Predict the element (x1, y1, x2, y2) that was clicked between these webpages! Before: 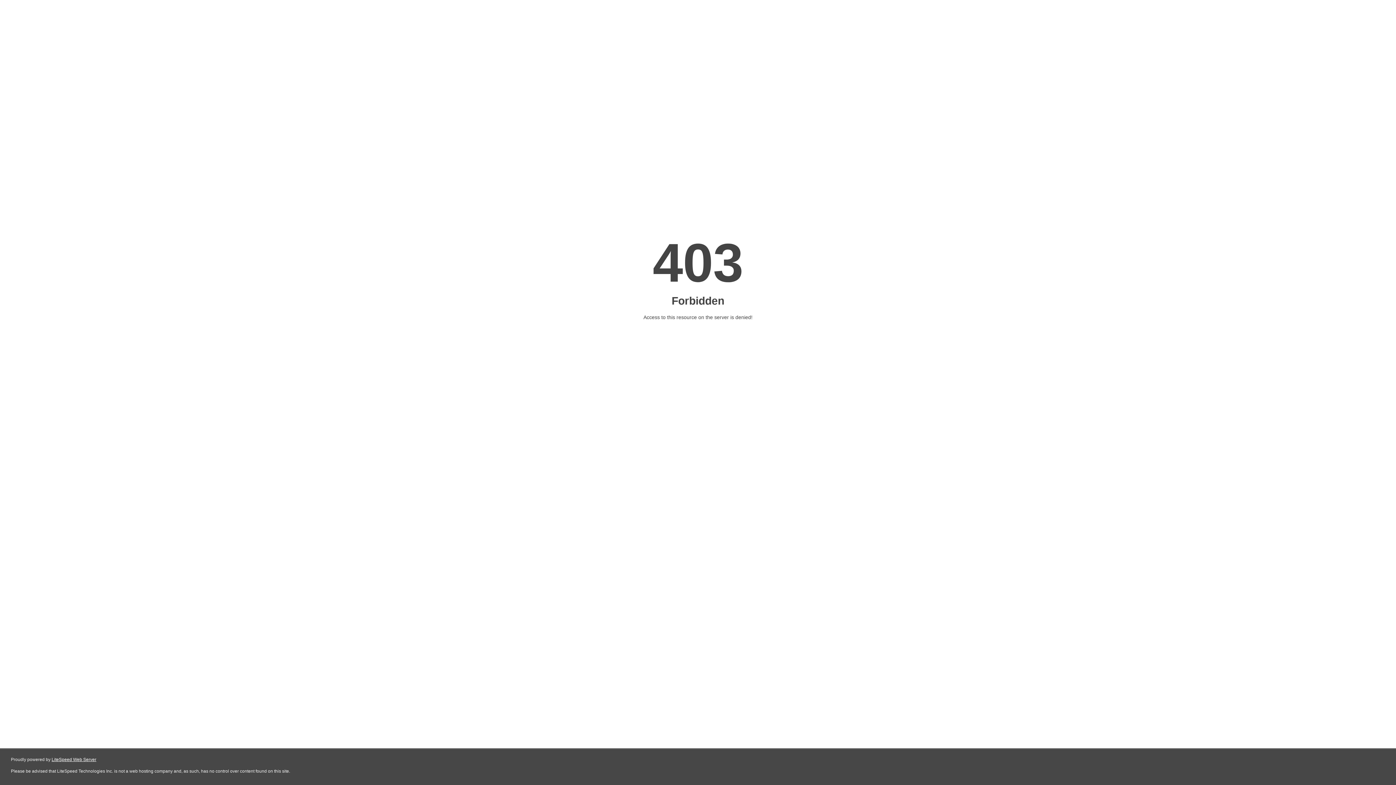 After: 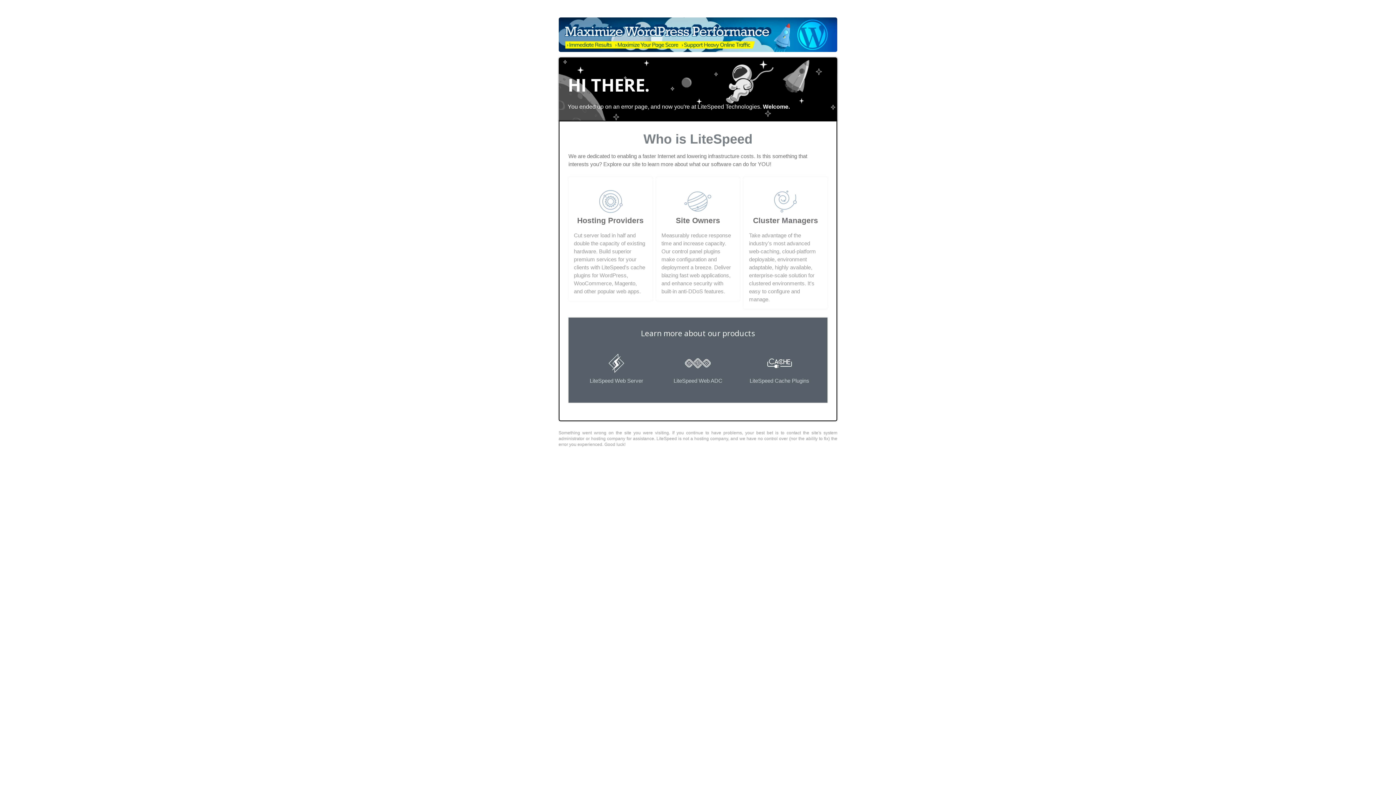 Action: bbox: (51, 757, 96, 762) label: LiteSpeed Web Server